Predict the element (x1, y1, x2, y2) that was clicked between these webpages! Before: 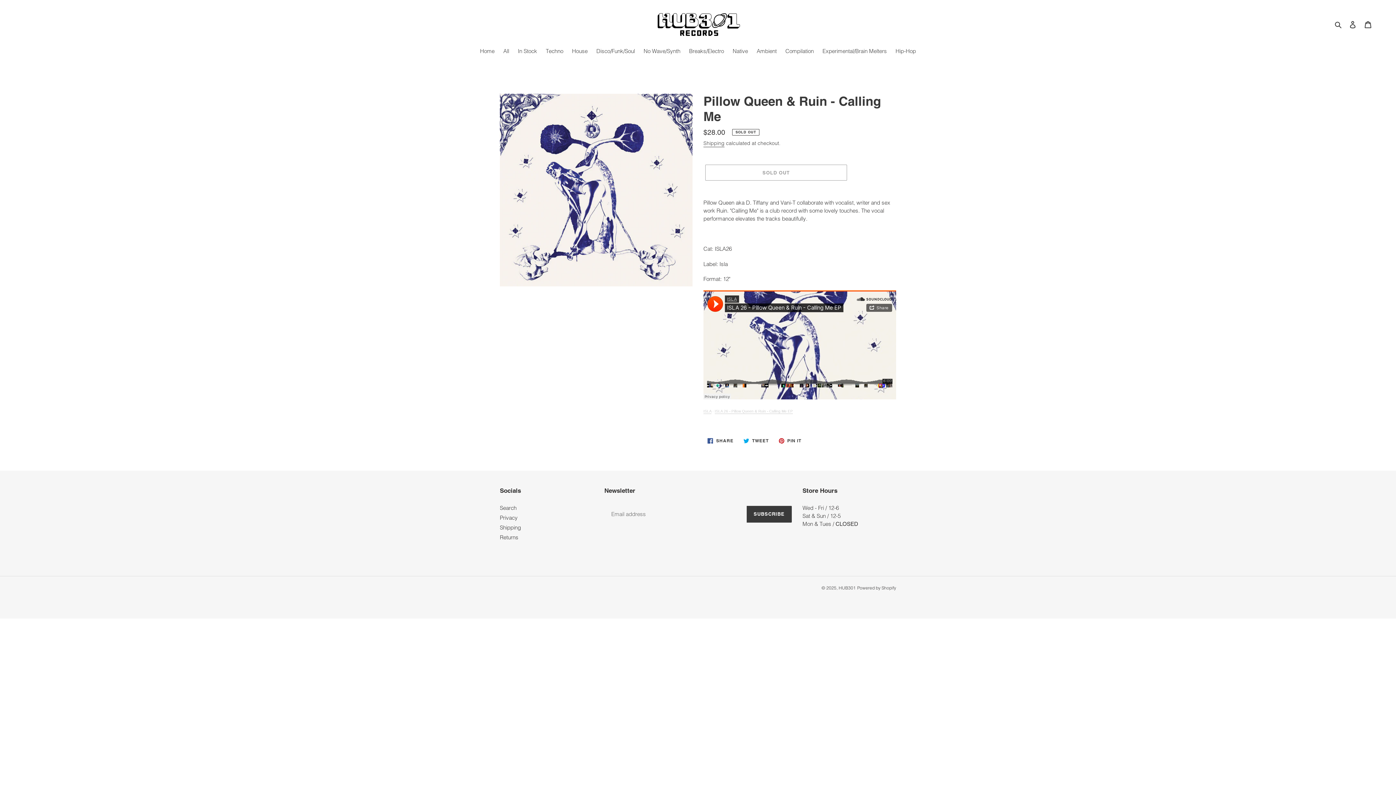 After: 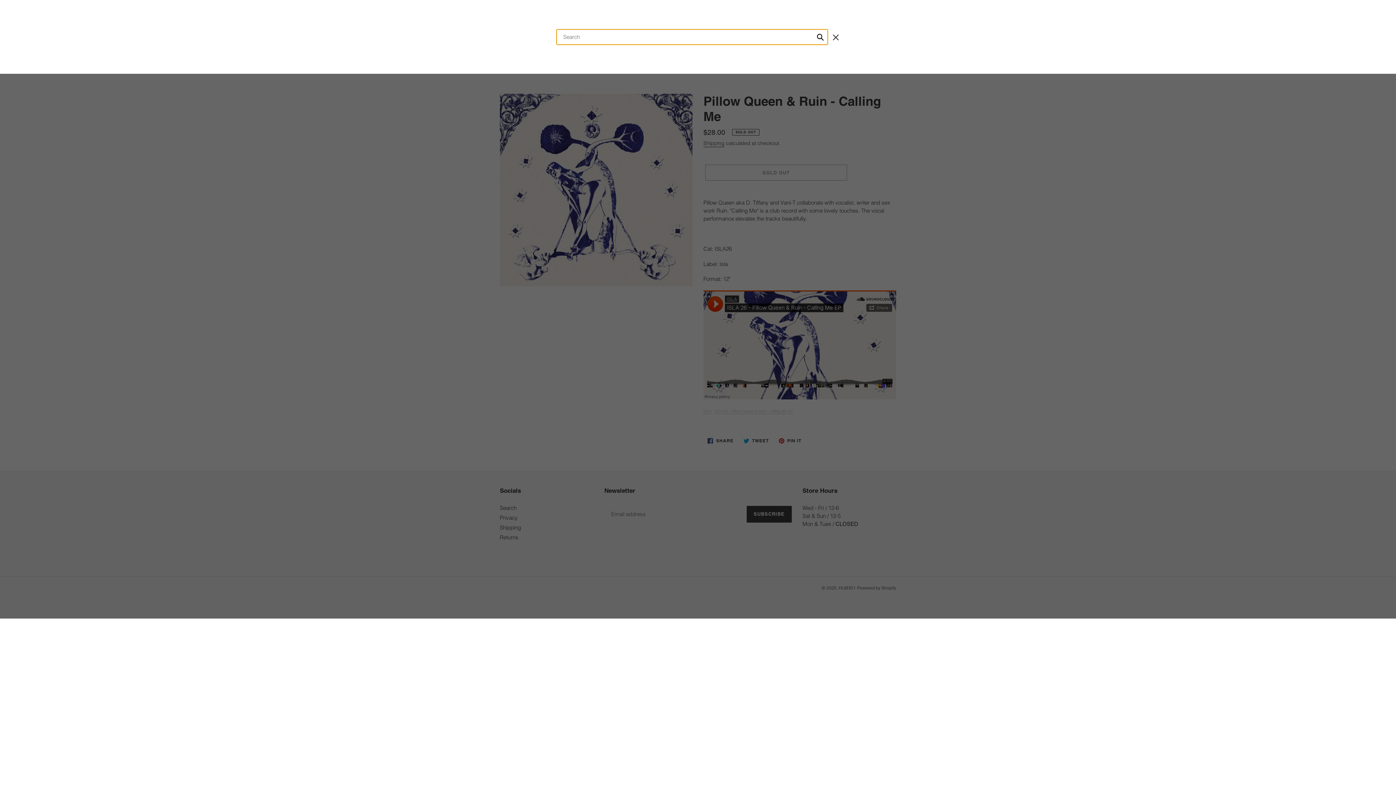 Action: label: Search bbox: (1332, 19, 1345, 28)